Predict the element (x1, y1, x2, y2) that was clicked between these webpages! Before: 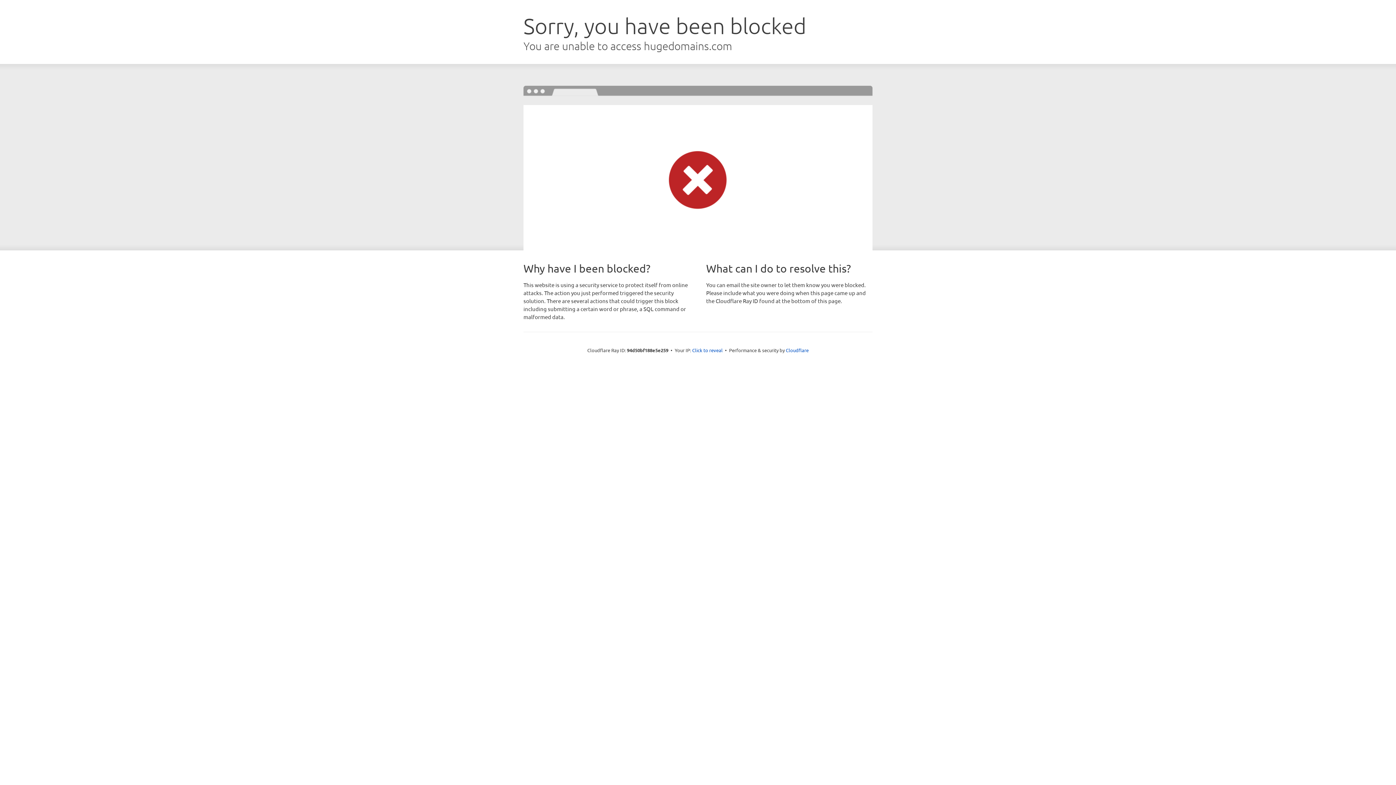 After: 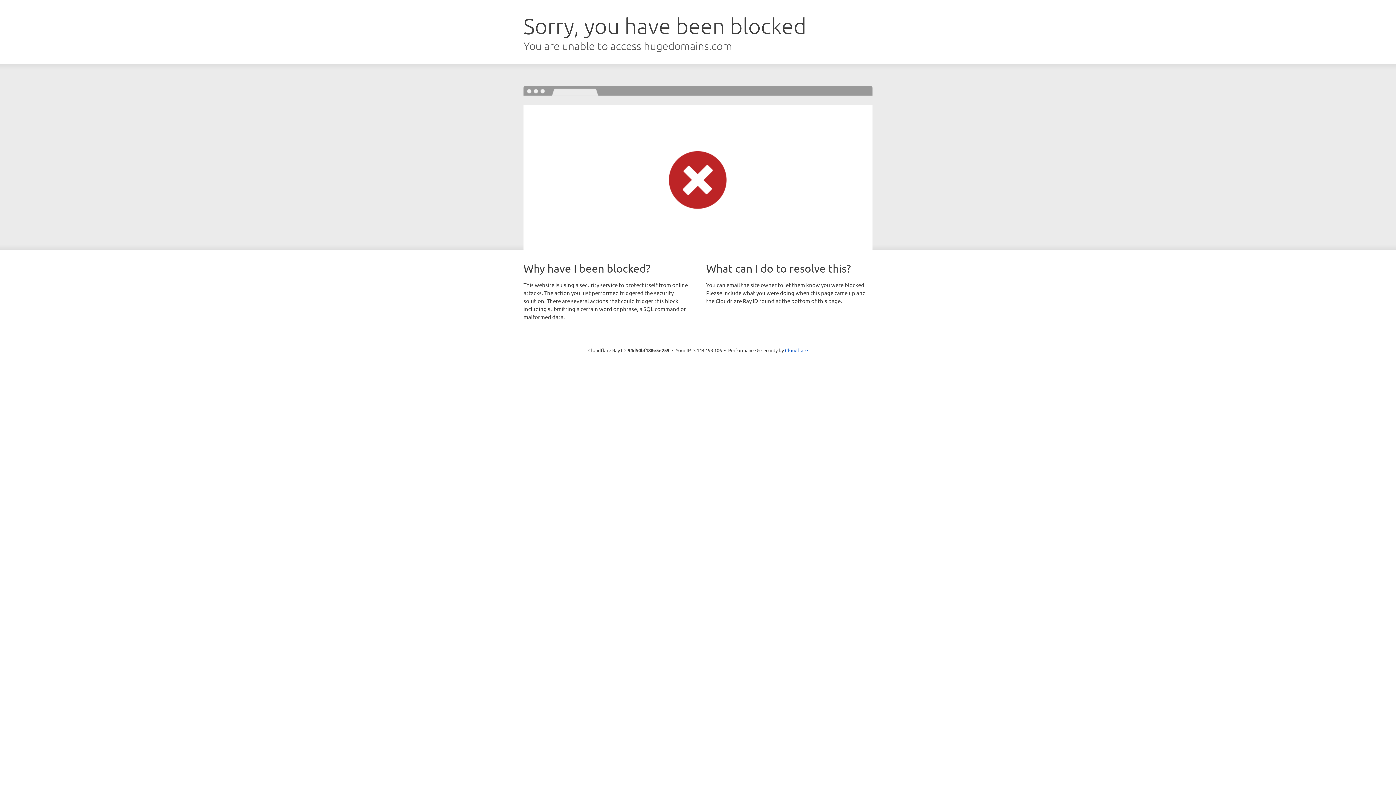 Action: bbox: (692, 346, 722, 353) label: Click to reveal